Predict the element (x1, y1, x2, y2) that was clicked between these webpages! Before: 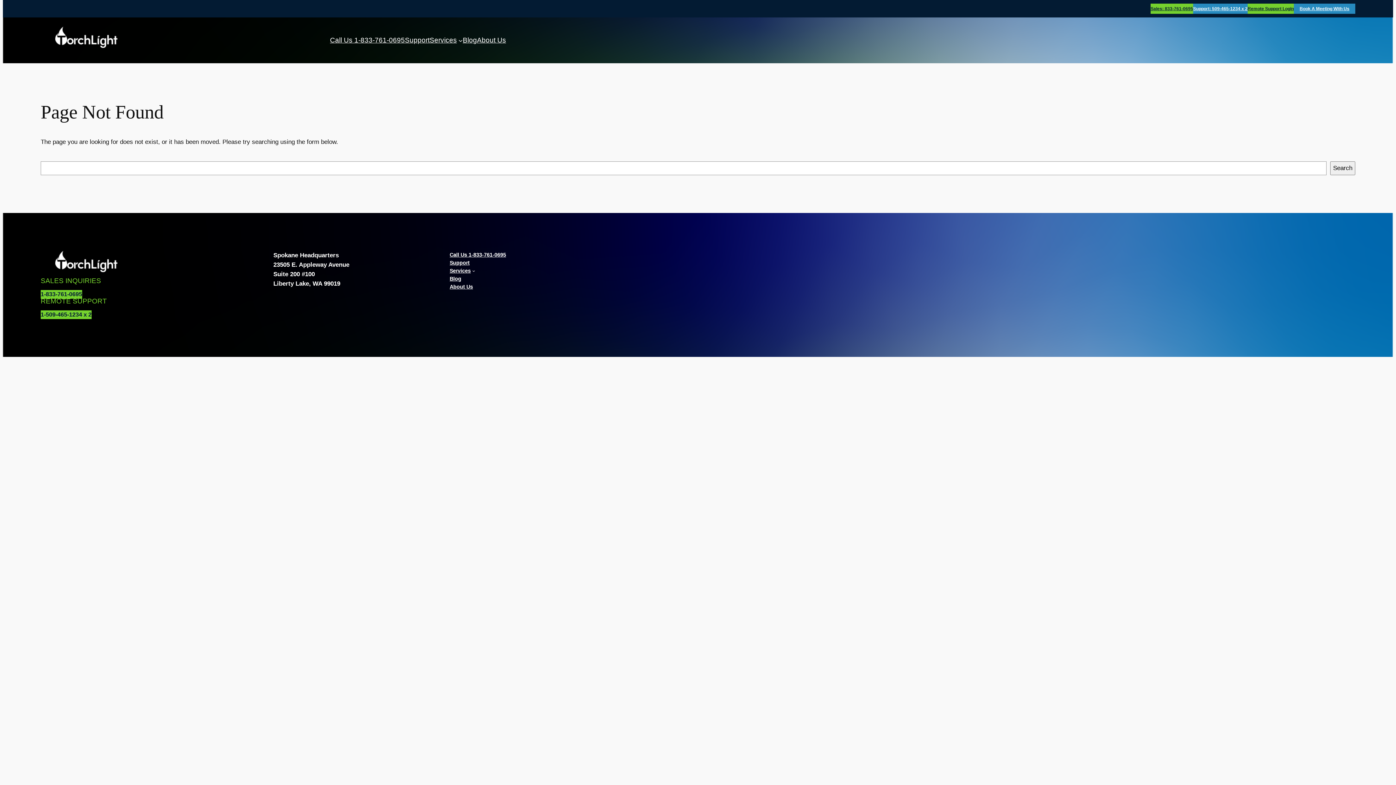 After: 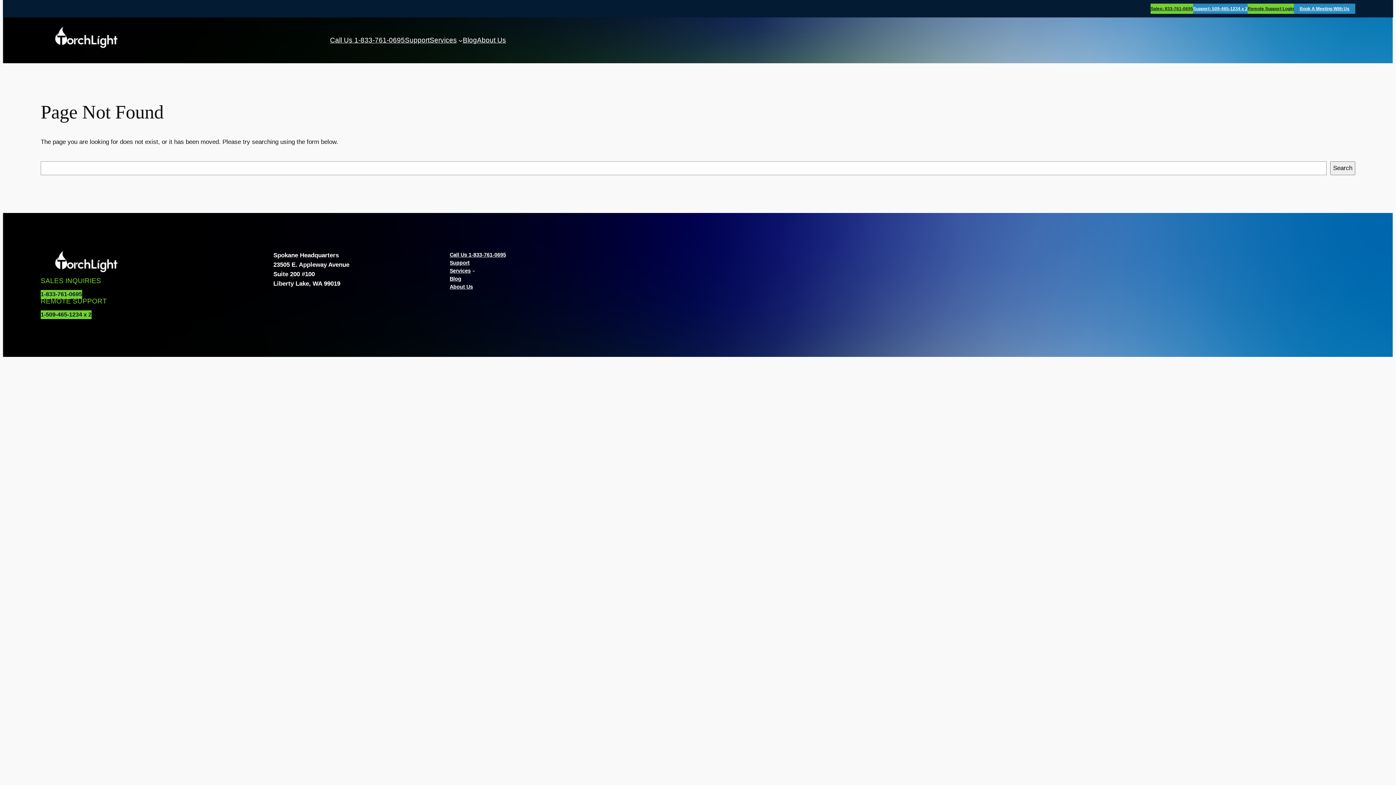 Action: bbox: (40, 290, 82, 298) label: 1-833-761-0695